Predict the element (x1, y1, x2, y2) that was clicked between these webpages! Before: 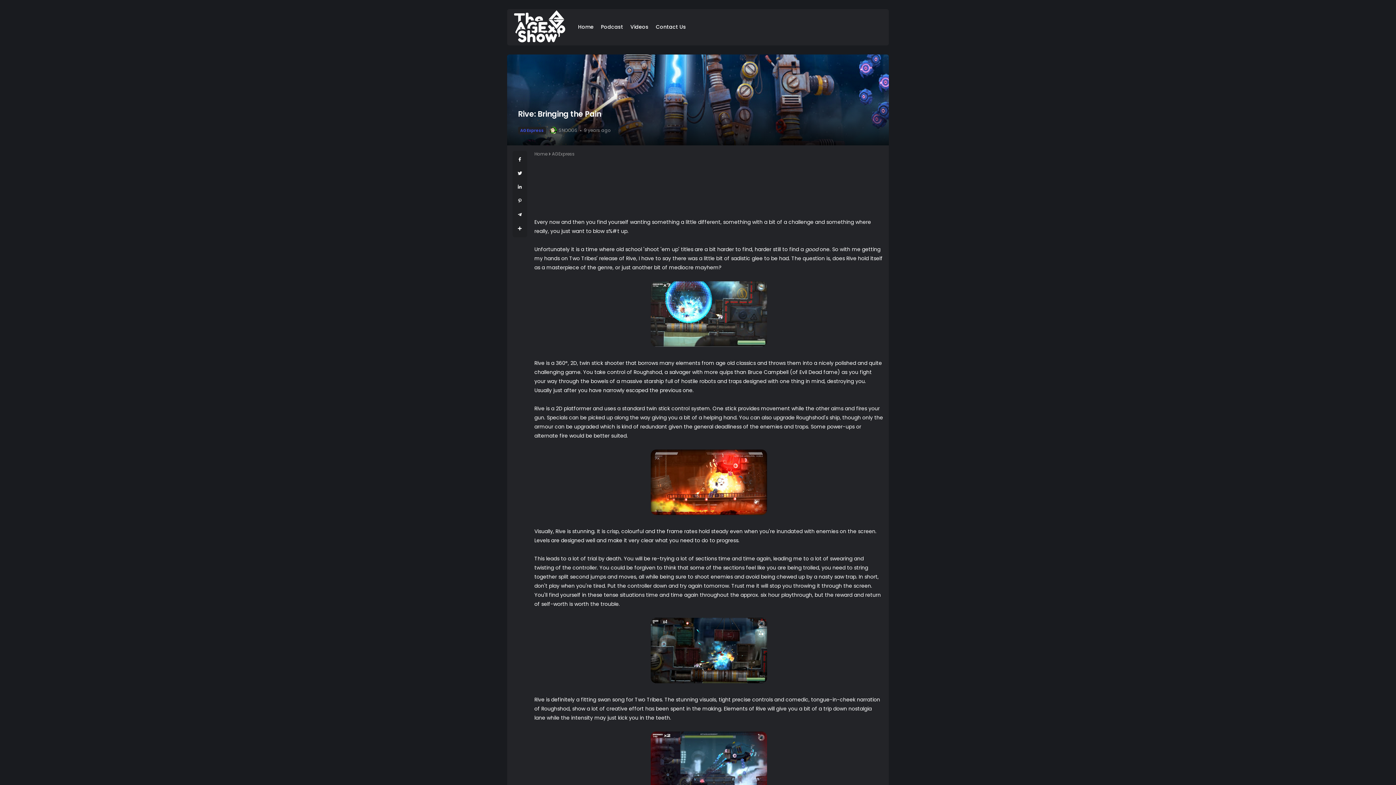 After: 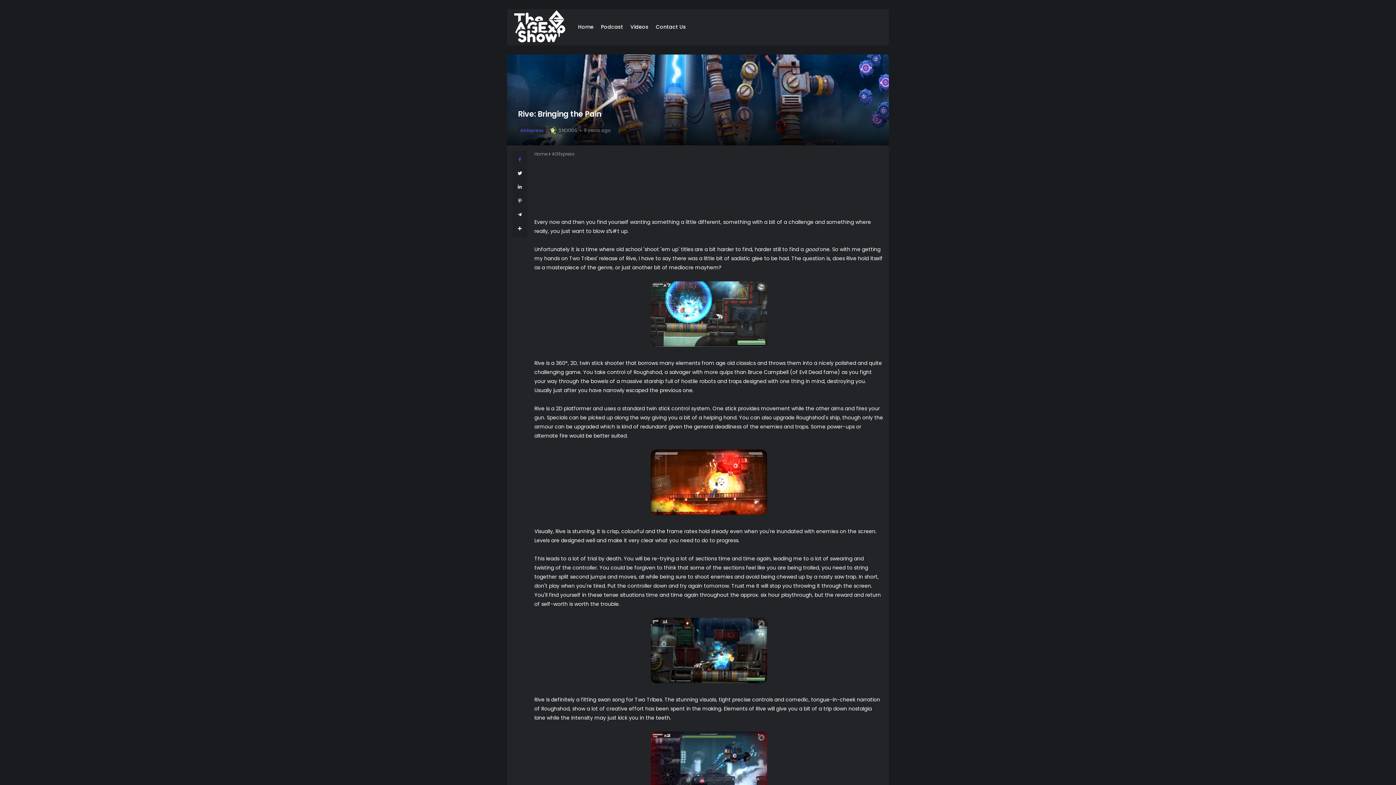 Action: bbox: (518, 156, 521, 162)